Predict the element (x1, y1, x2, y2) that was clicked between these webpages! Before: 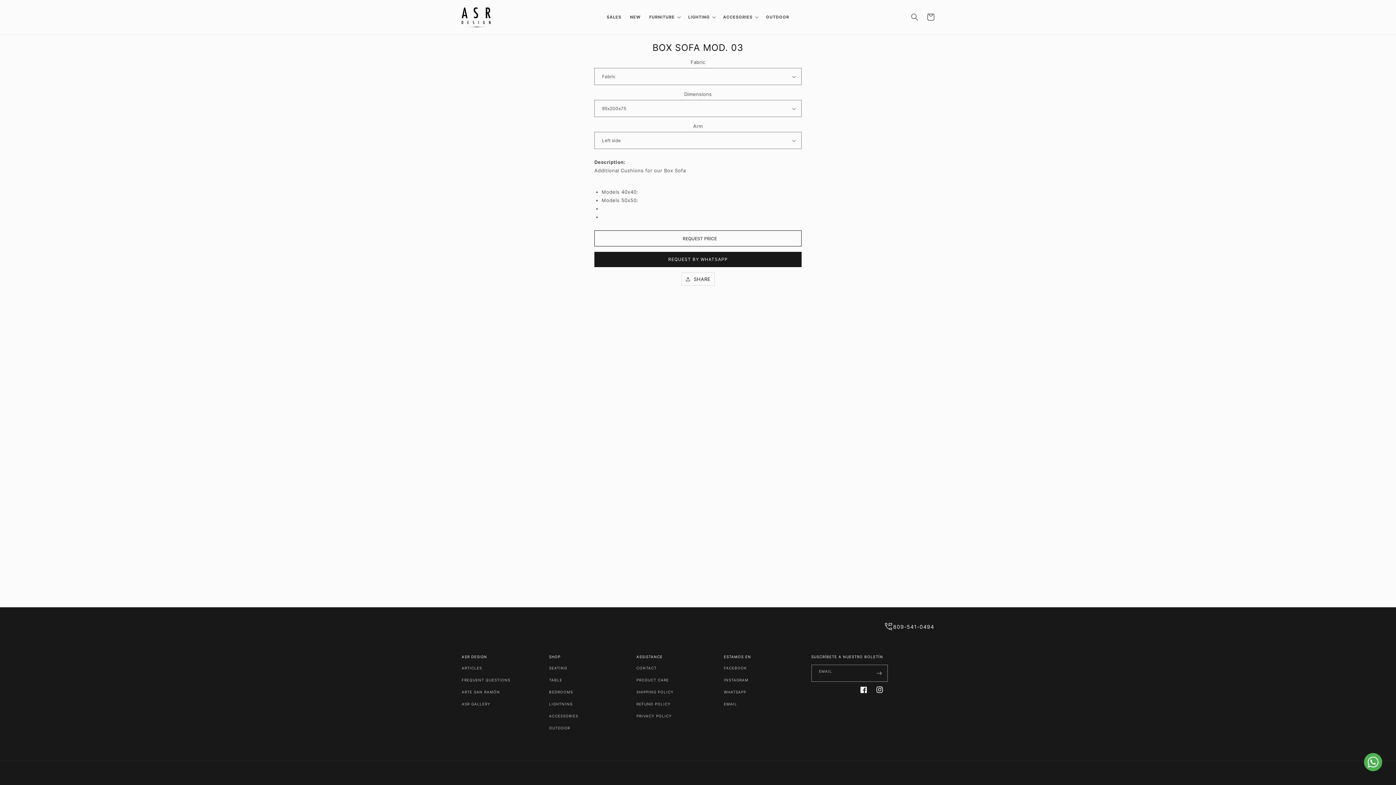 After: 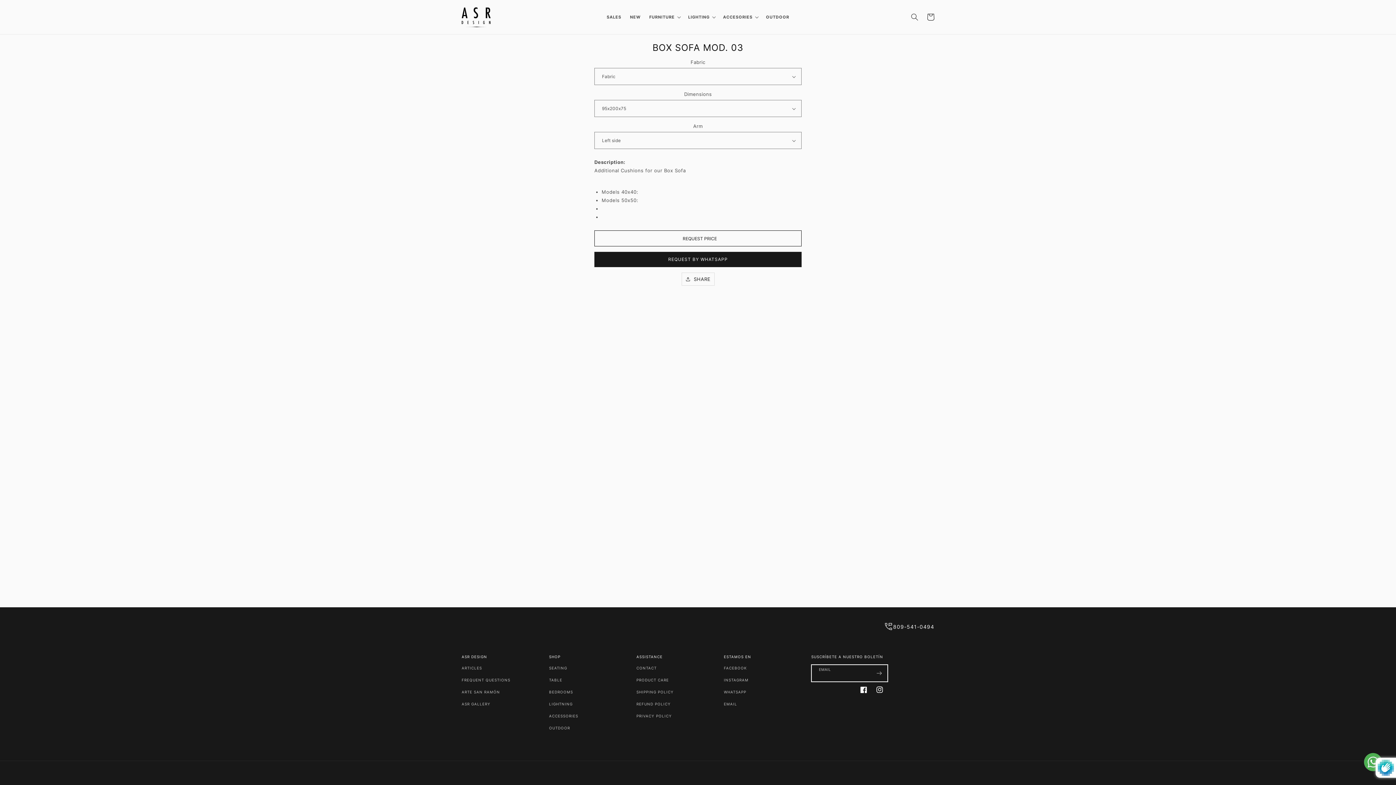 Action: label: Subscribe bbox: (871, 665, 887, 682)